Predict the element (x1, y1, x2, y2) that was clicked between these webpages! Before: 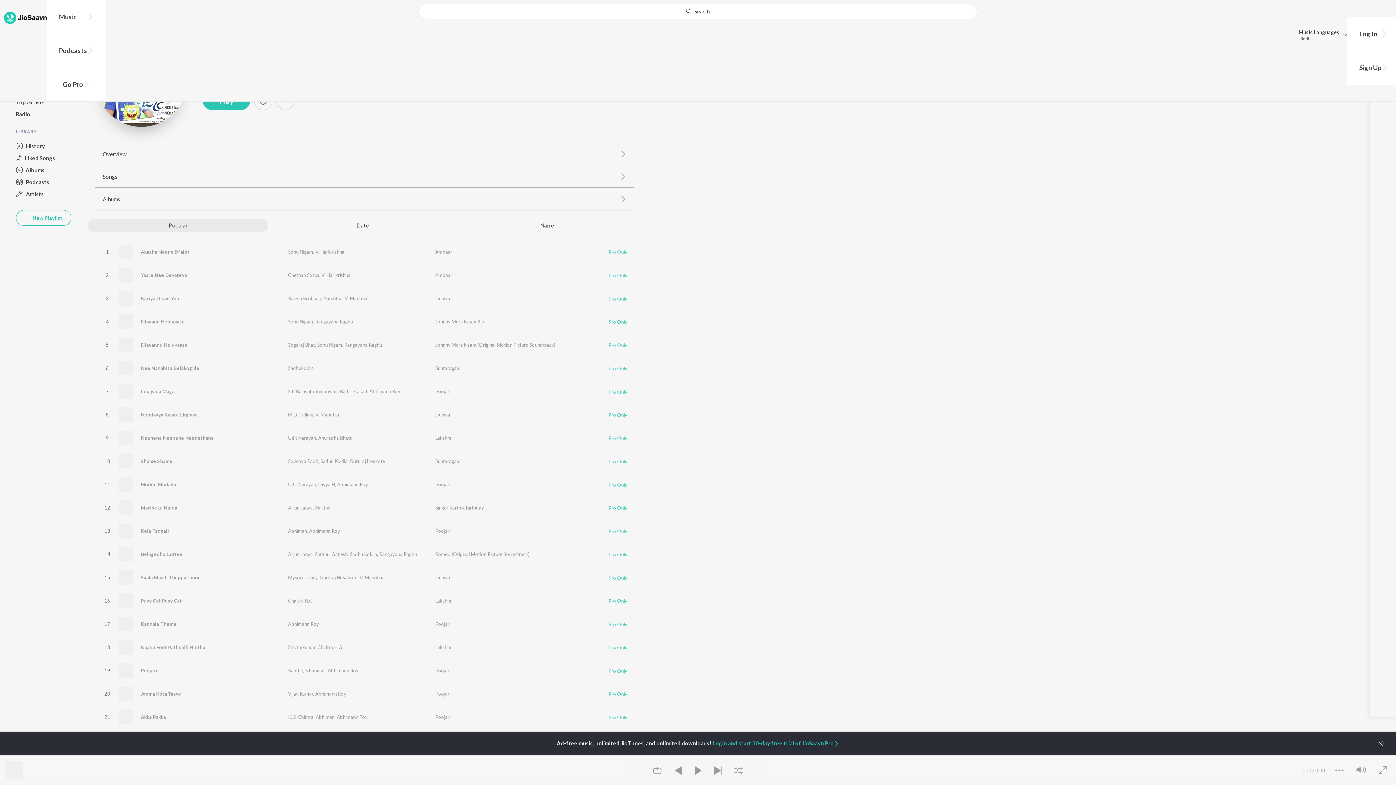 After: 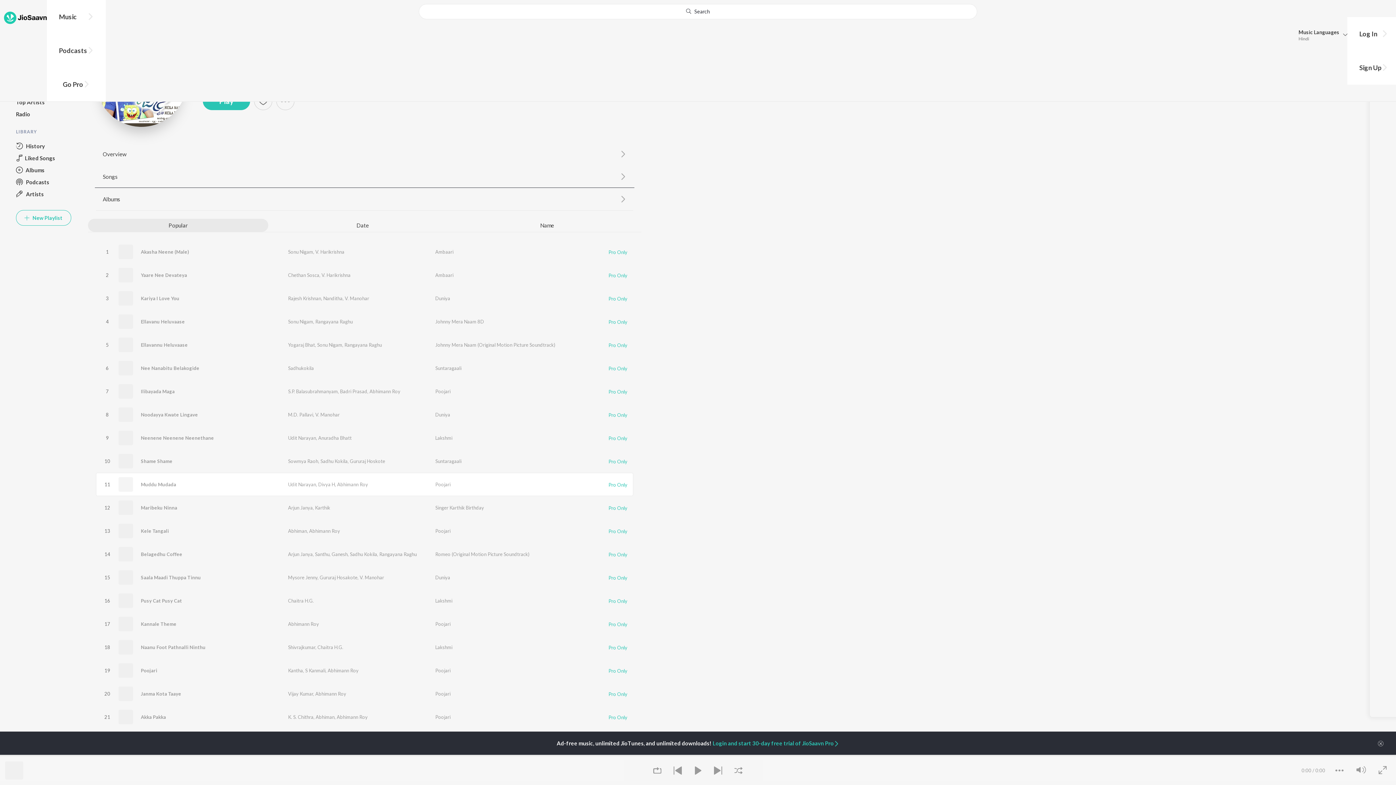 Action: label: Pro Only bbox: (608, 481, 627, 488)